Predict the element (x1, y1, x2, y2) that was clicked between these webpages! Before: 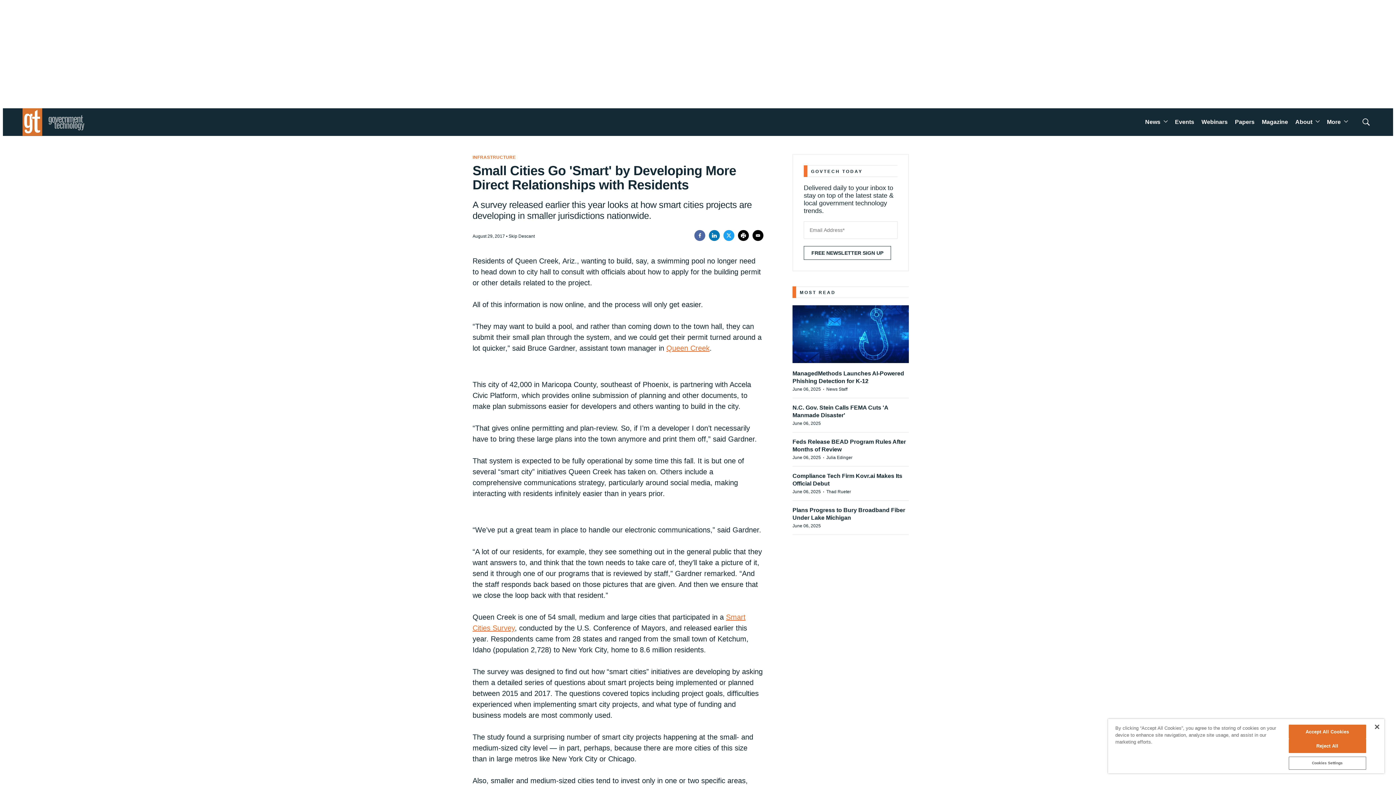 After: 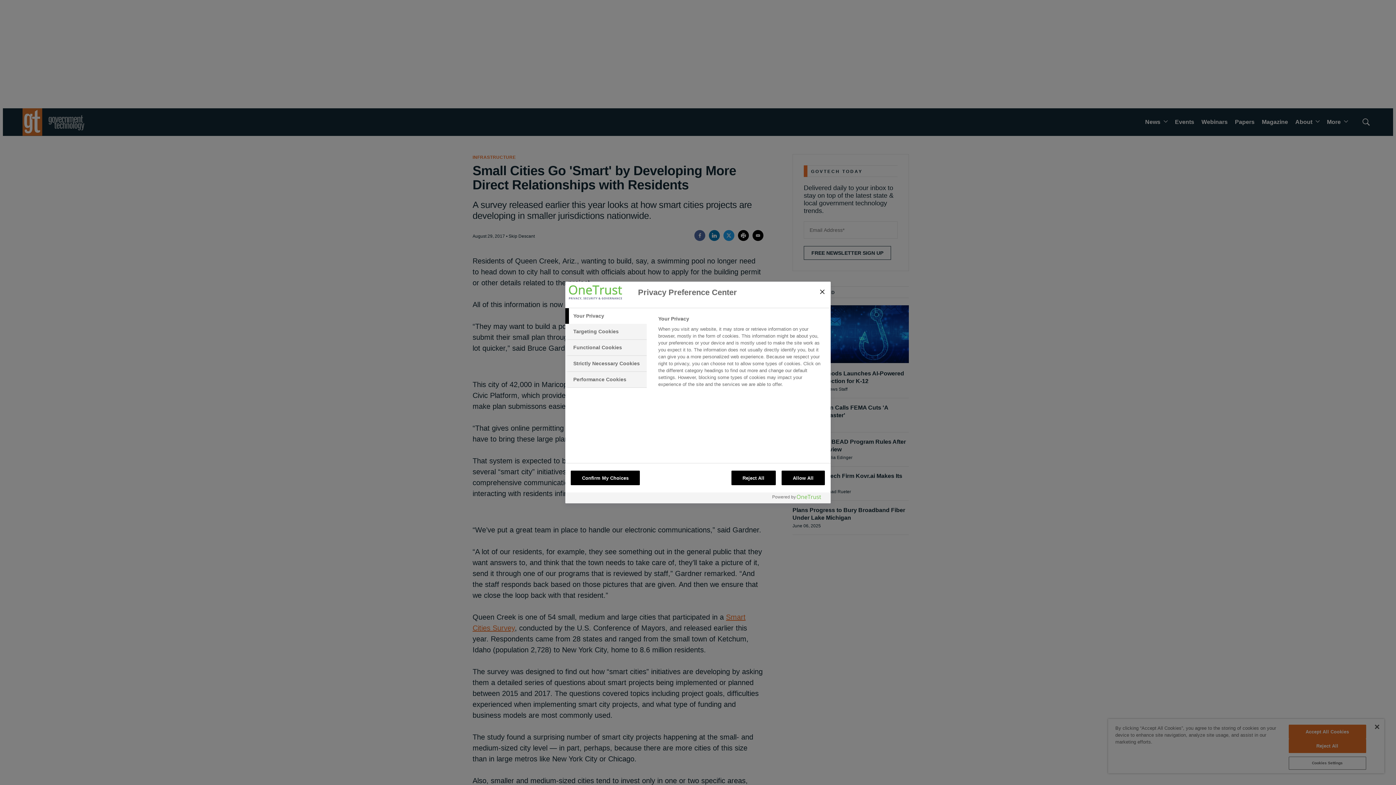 Action: label: Cookies Settings bbox: (1288, 757, 1366, 770)